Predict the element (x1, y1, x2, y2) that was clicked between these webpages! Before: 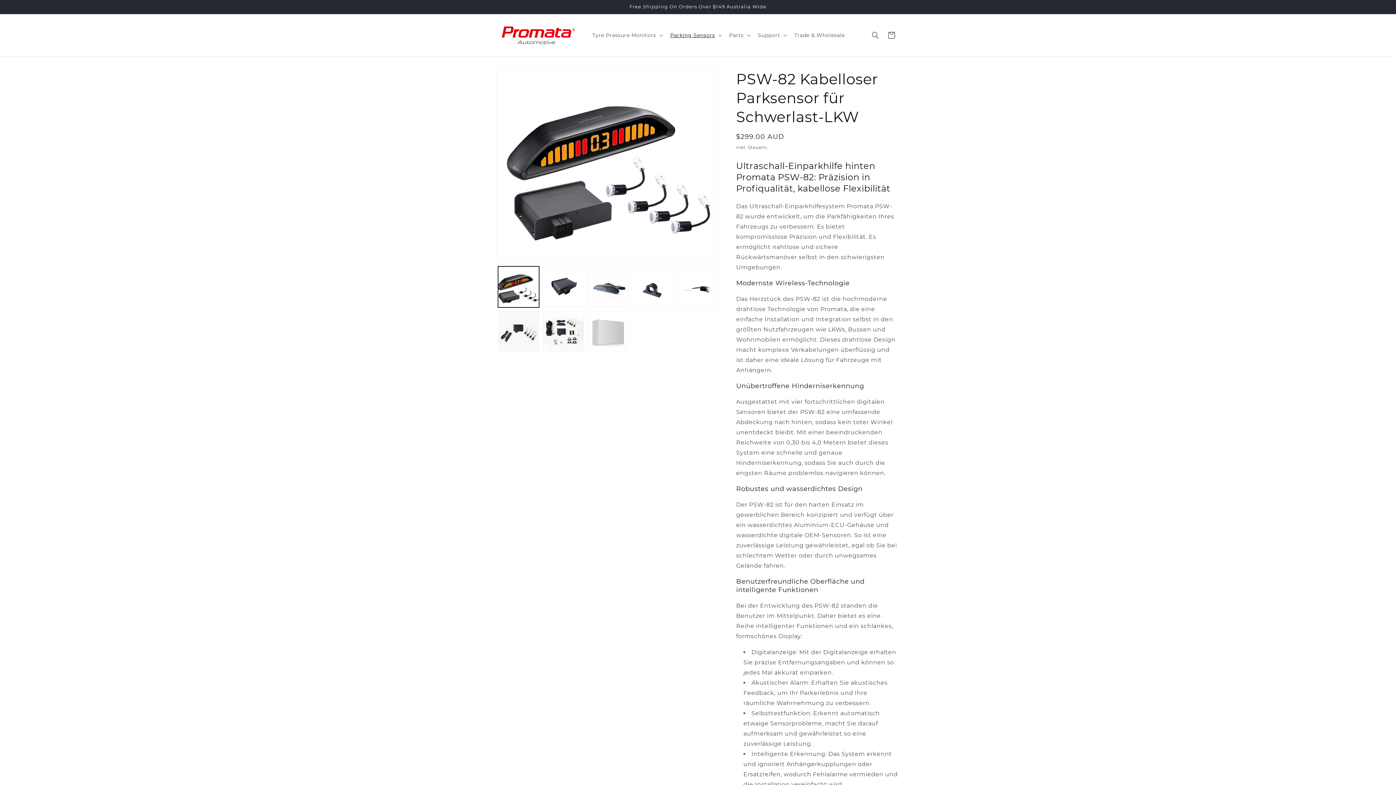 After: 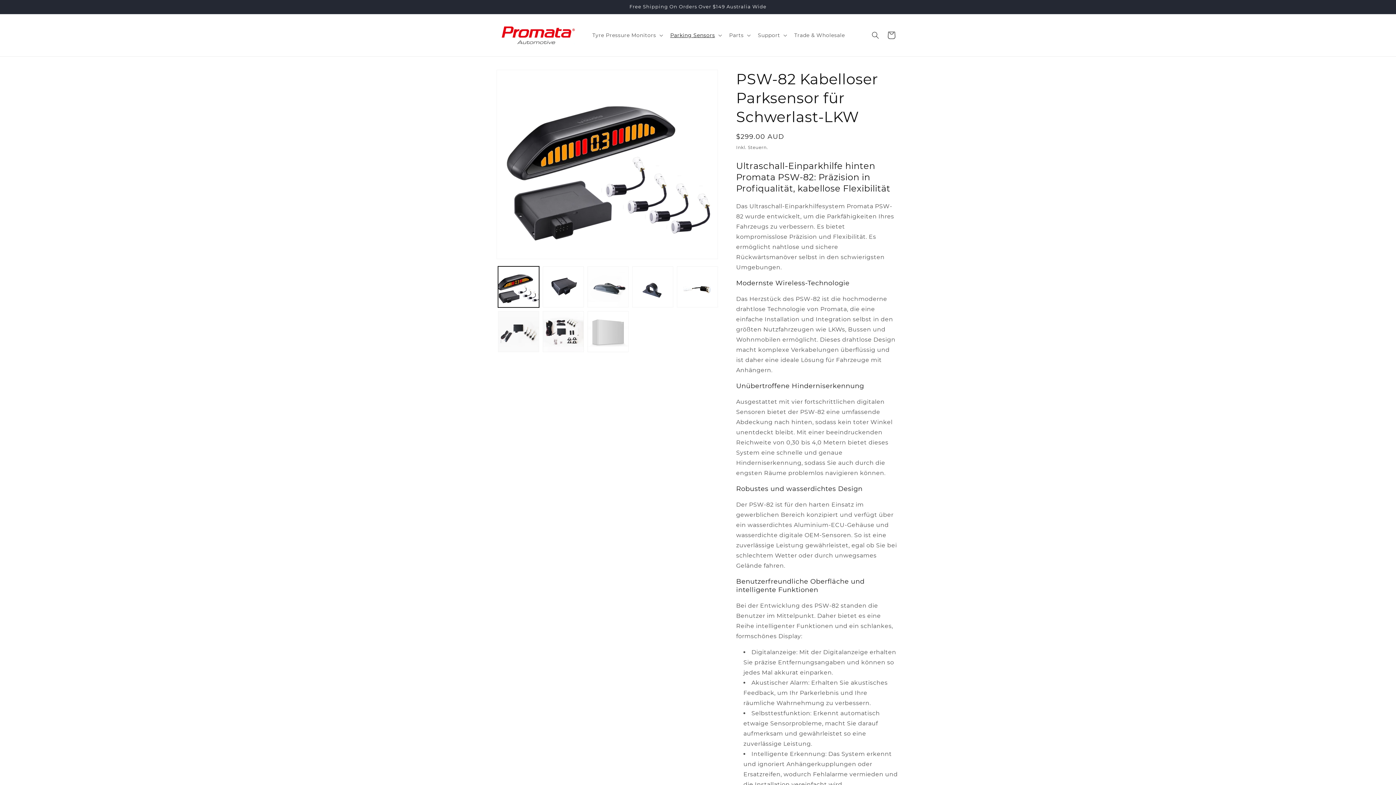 Action: bbox: (883, 27, 899, 43) label: Warenkorb